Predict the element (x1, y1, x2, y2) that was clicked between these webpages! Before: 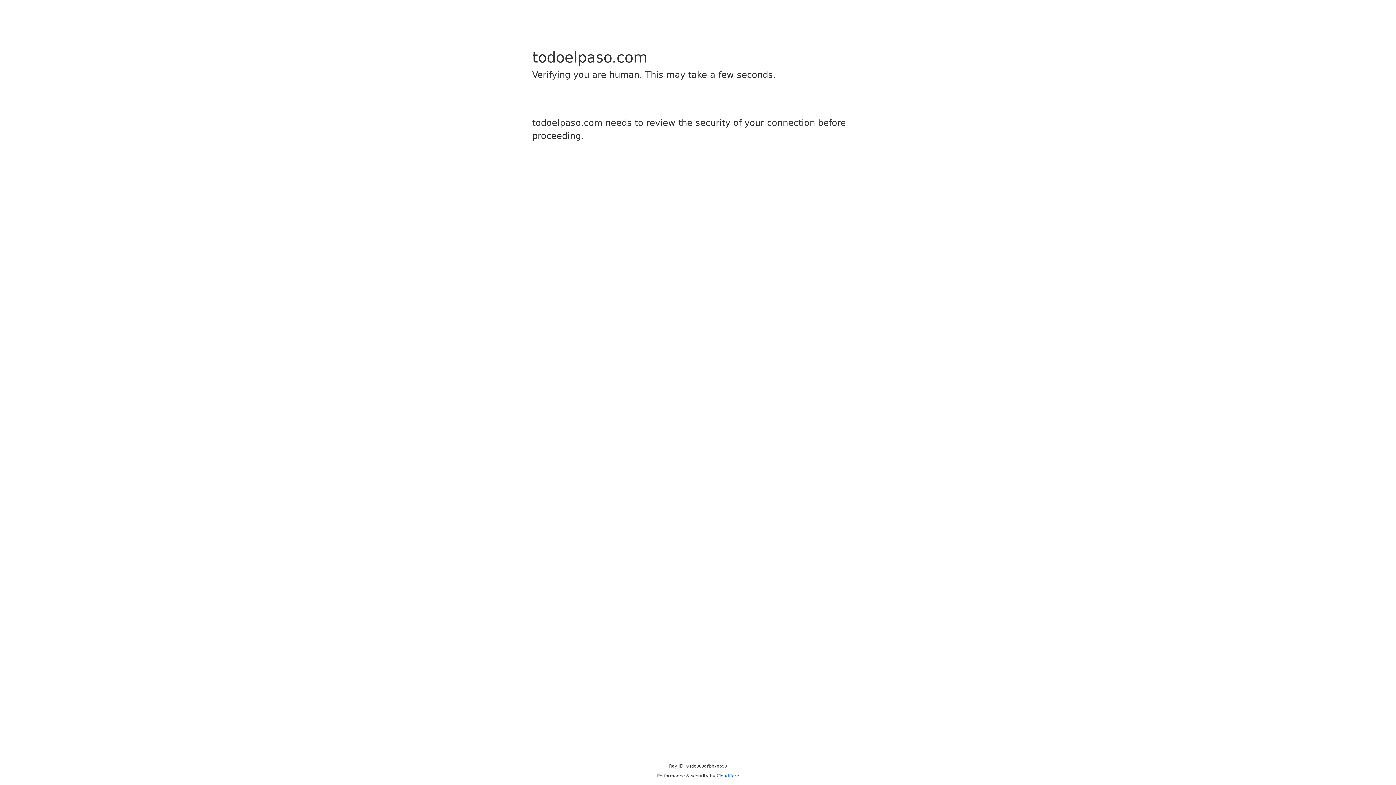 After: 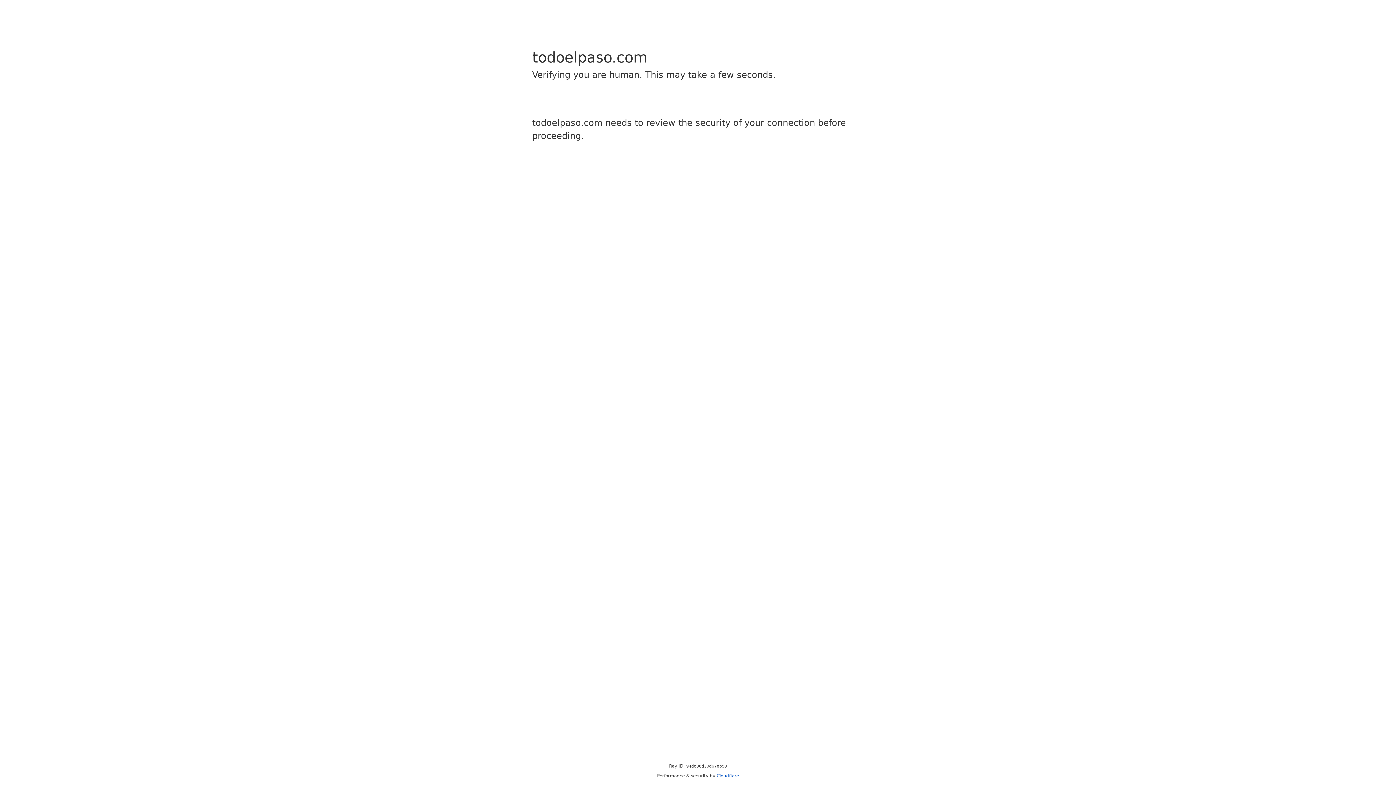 Action: bbox: (716, 773, 739, 778) label: Cloudflare